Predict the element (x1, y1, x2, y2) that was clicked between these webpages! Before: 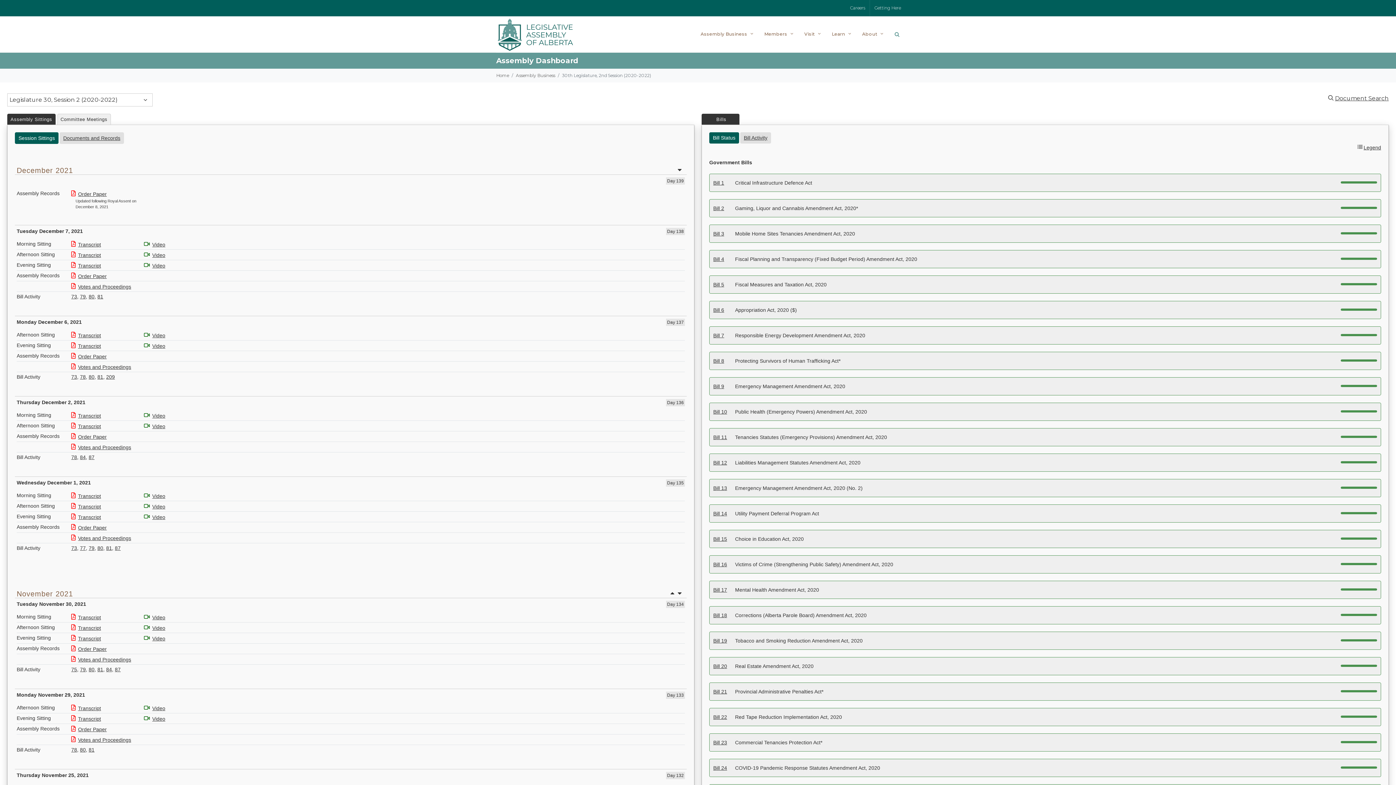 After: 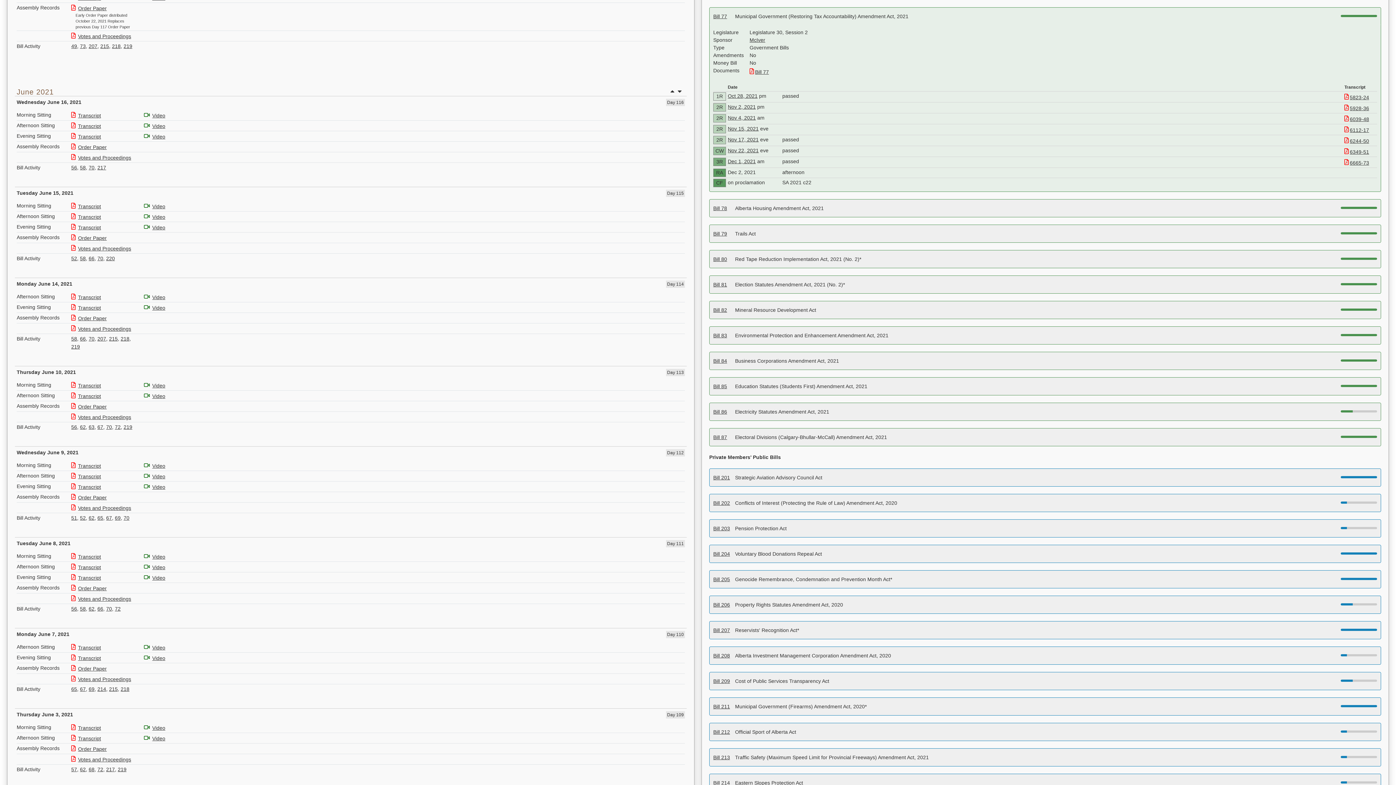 Action: label: 77 bbox: (80, 545, 85, 551)